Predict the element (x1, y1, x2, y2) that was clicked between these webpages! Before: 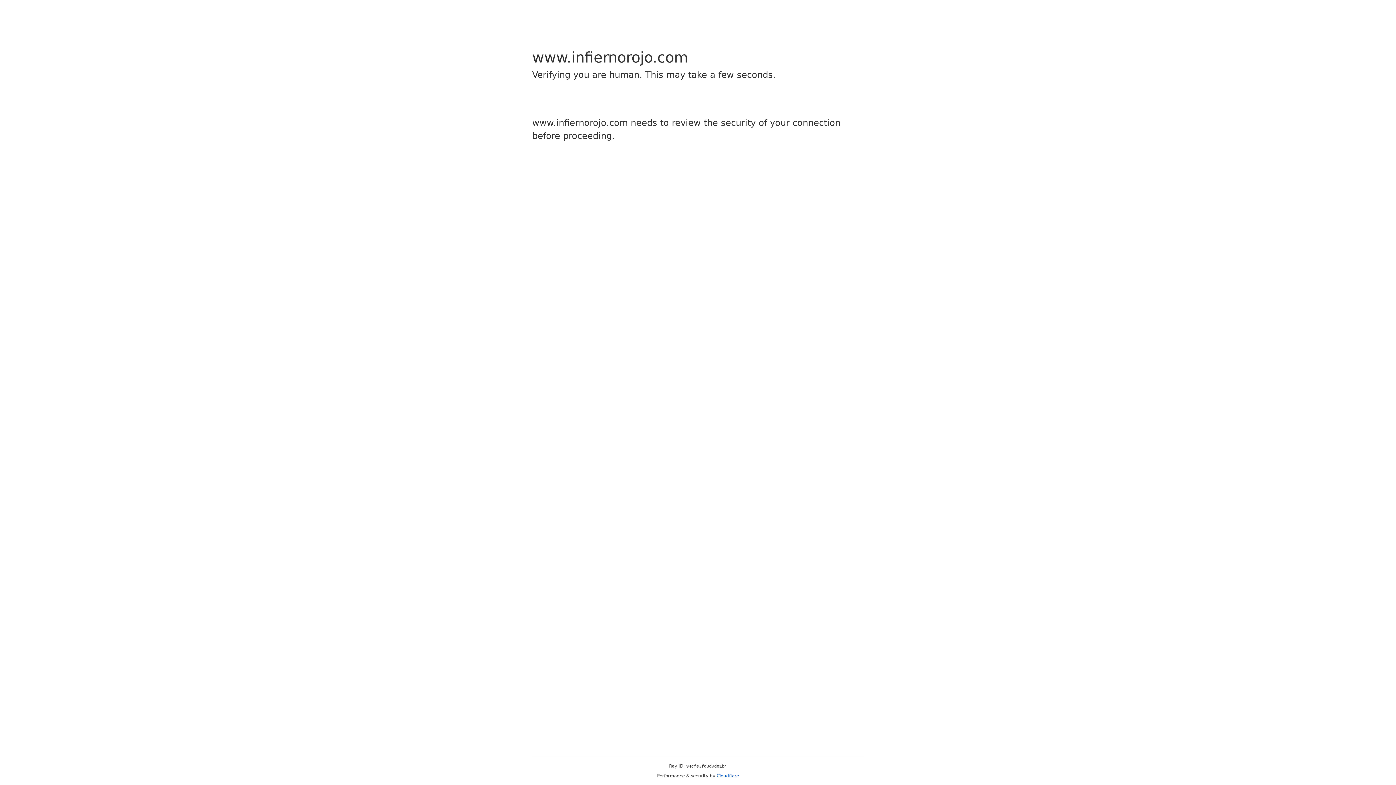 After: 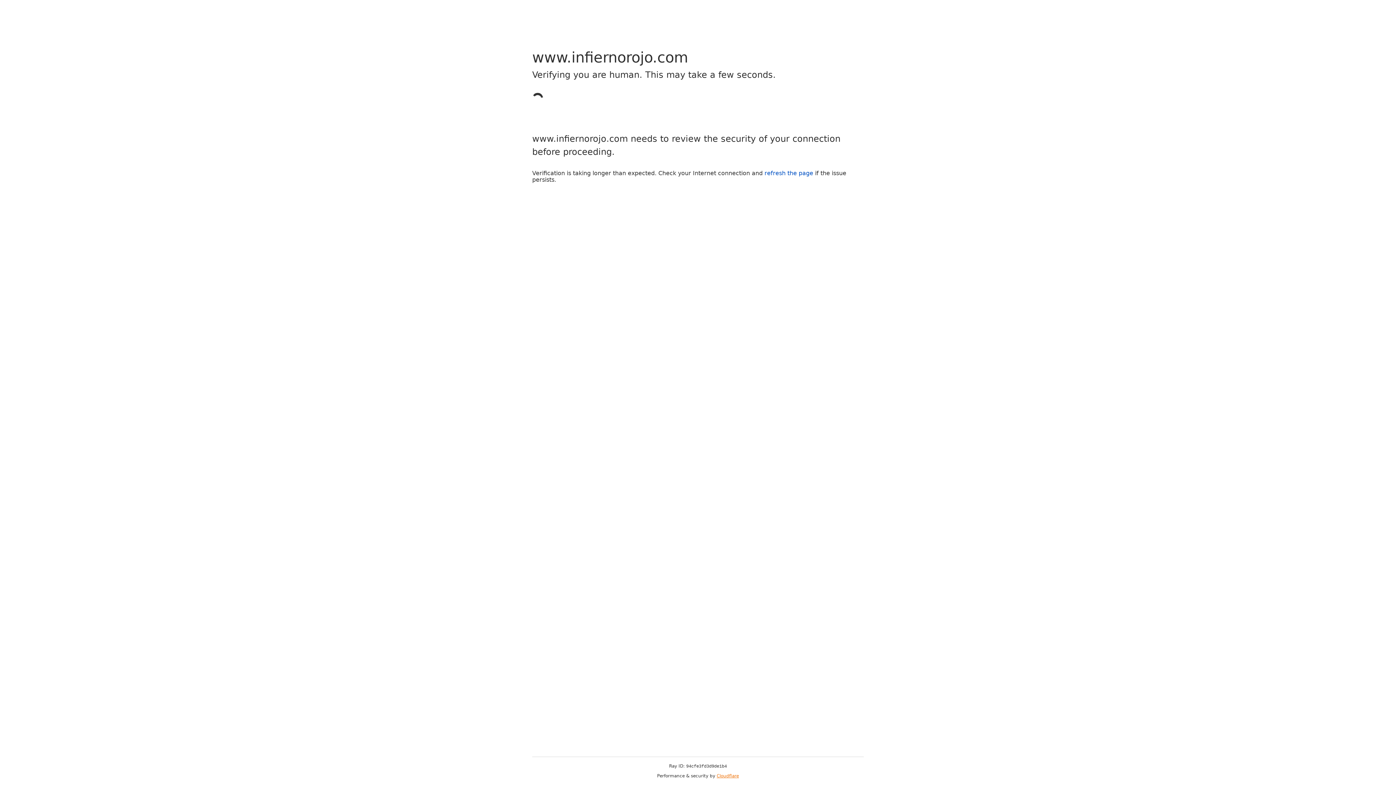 Action: bbox: (716, 773, 739, 778) label: Cloudflare